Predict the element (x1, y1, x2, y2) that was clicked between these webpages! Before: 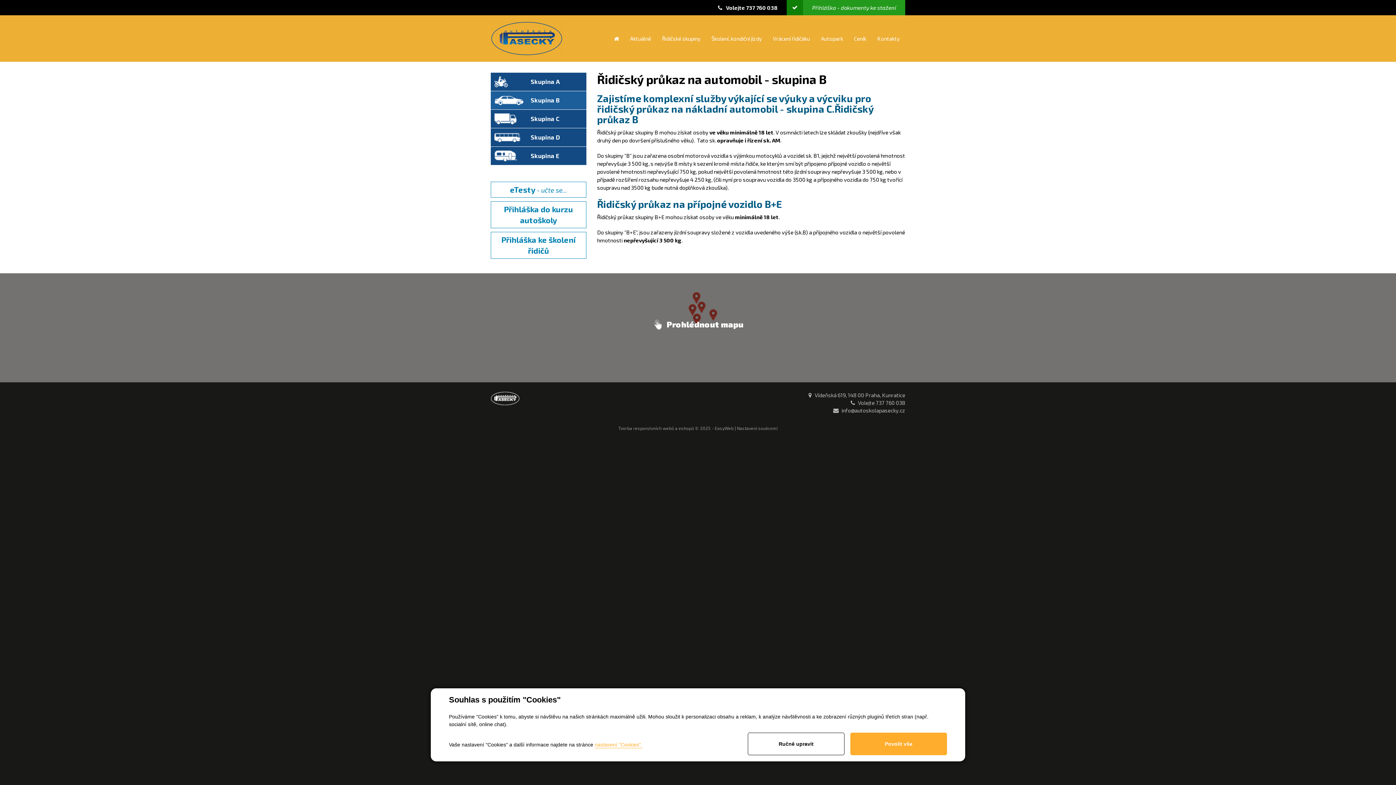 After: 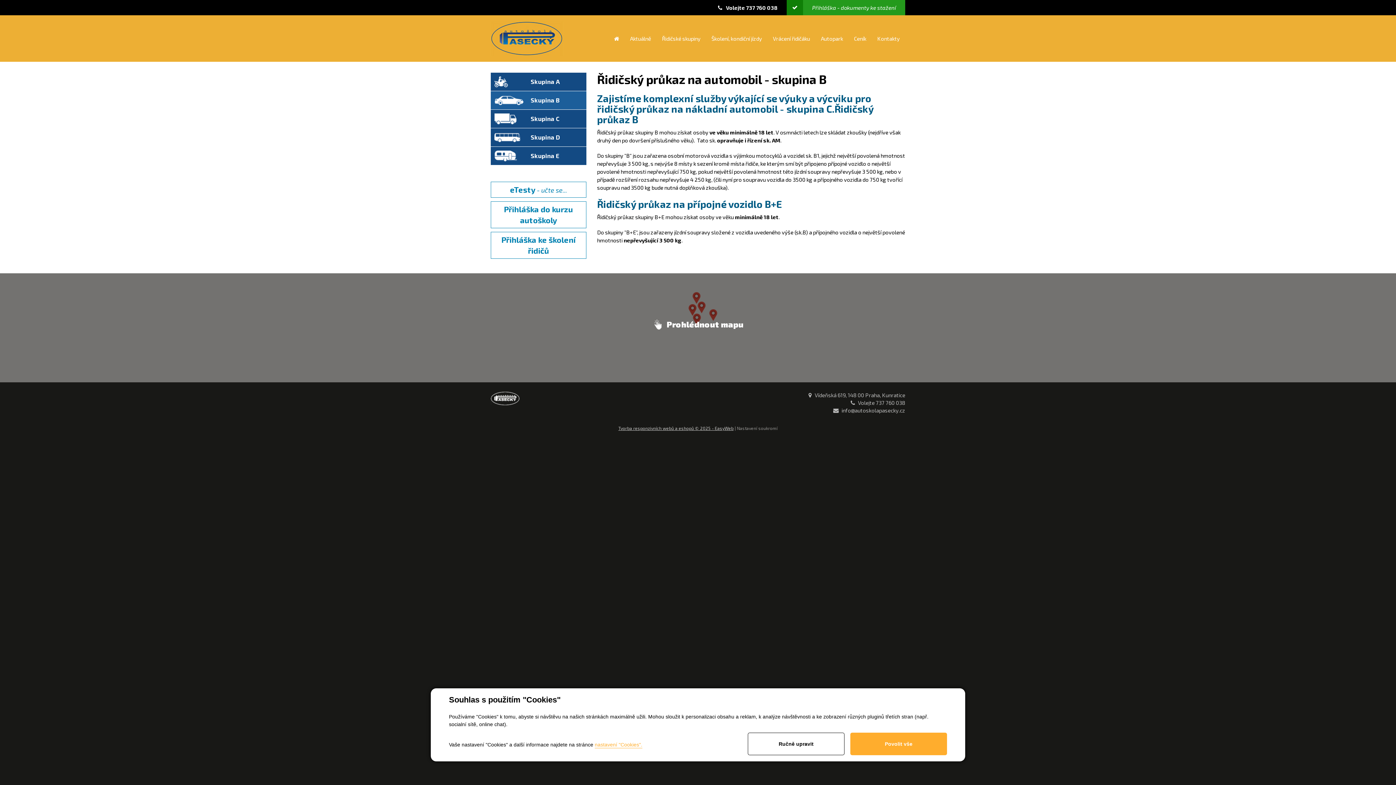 Action: label: Tvorba responzivních webů a eshopů © 2025 - EasyWeb bbox: (618, 425, 733, 430)